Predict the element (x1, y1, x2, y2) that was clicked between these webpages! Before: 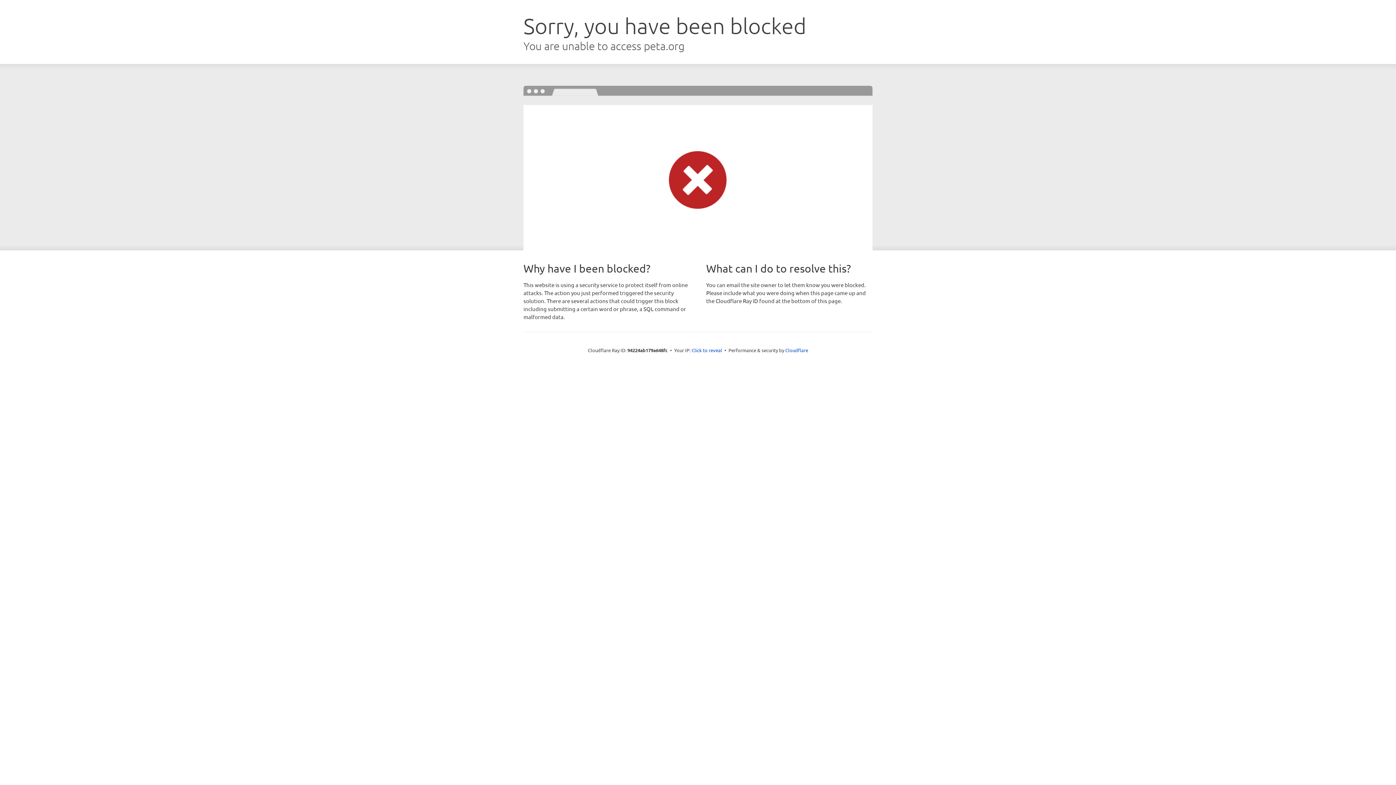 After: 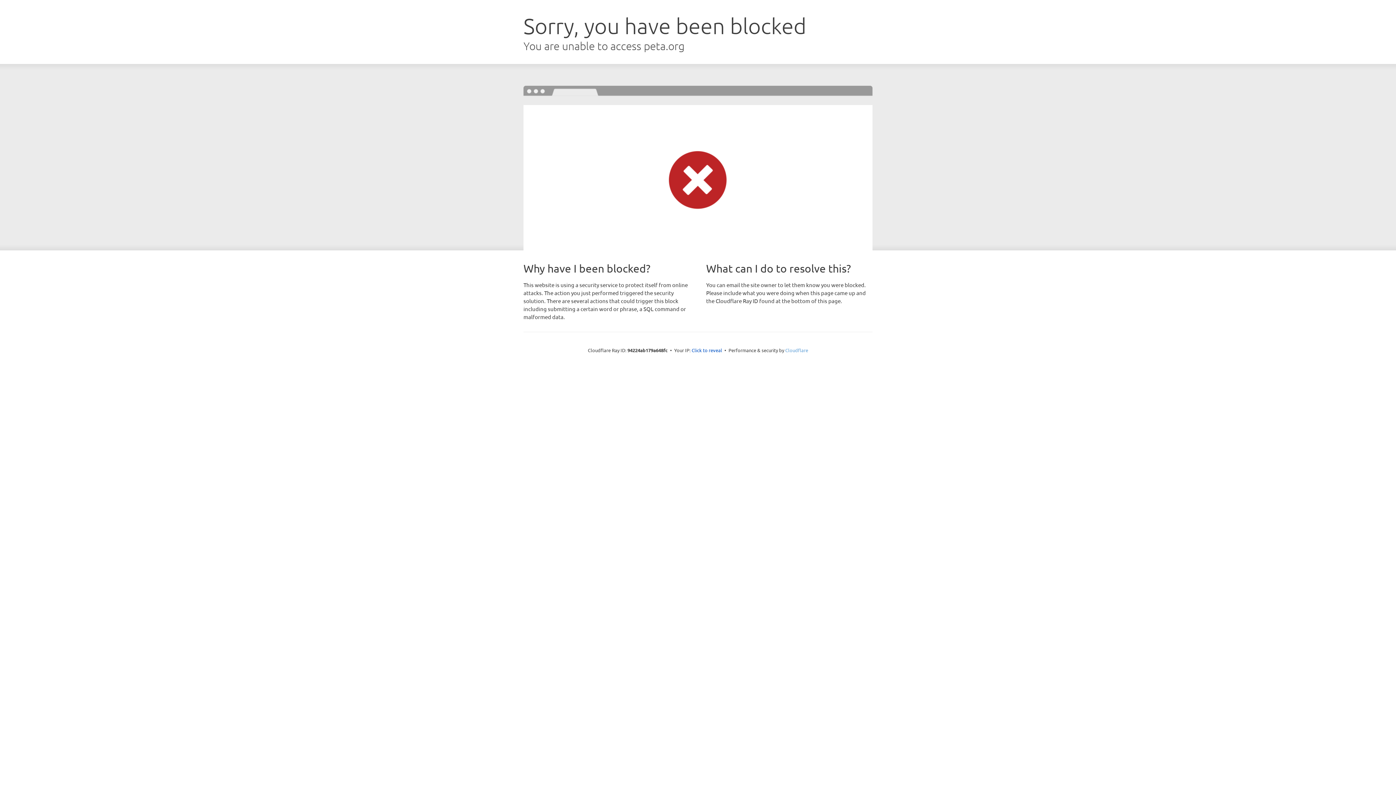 Action: bbox: (785, 347, 808, 353) label: Cloudflare